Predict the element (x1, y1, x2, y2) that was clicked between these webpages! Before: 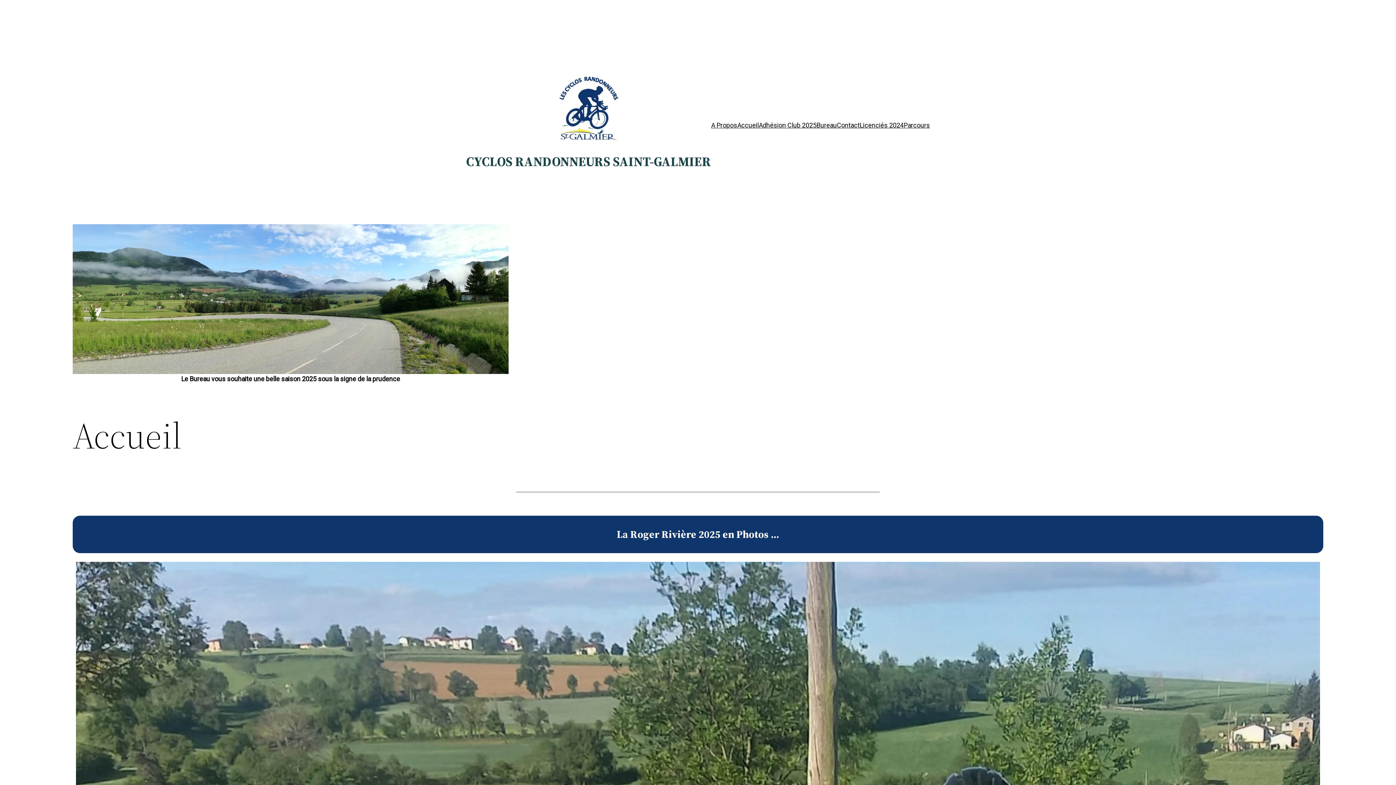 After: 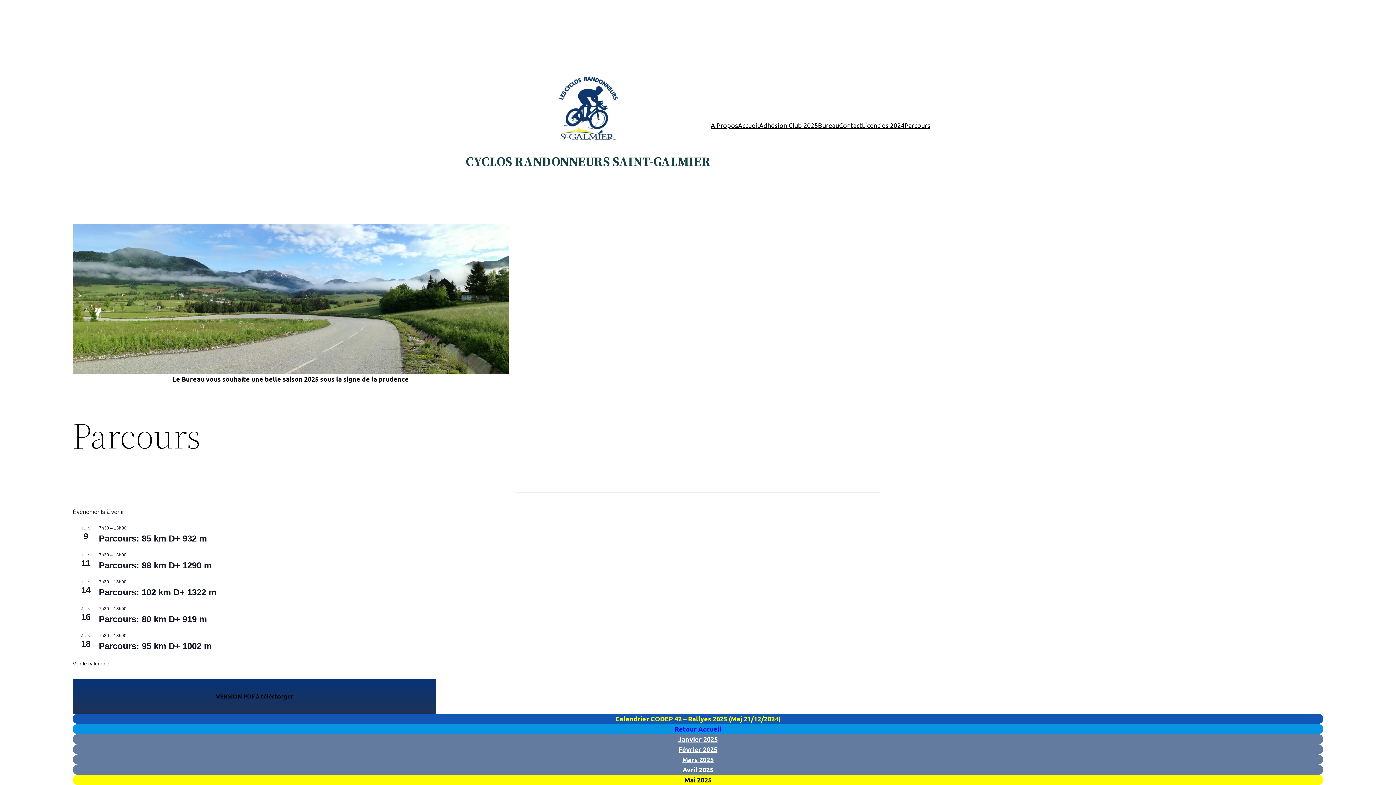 Action: label: Parcours bbox: (904, 120, 930, 130)